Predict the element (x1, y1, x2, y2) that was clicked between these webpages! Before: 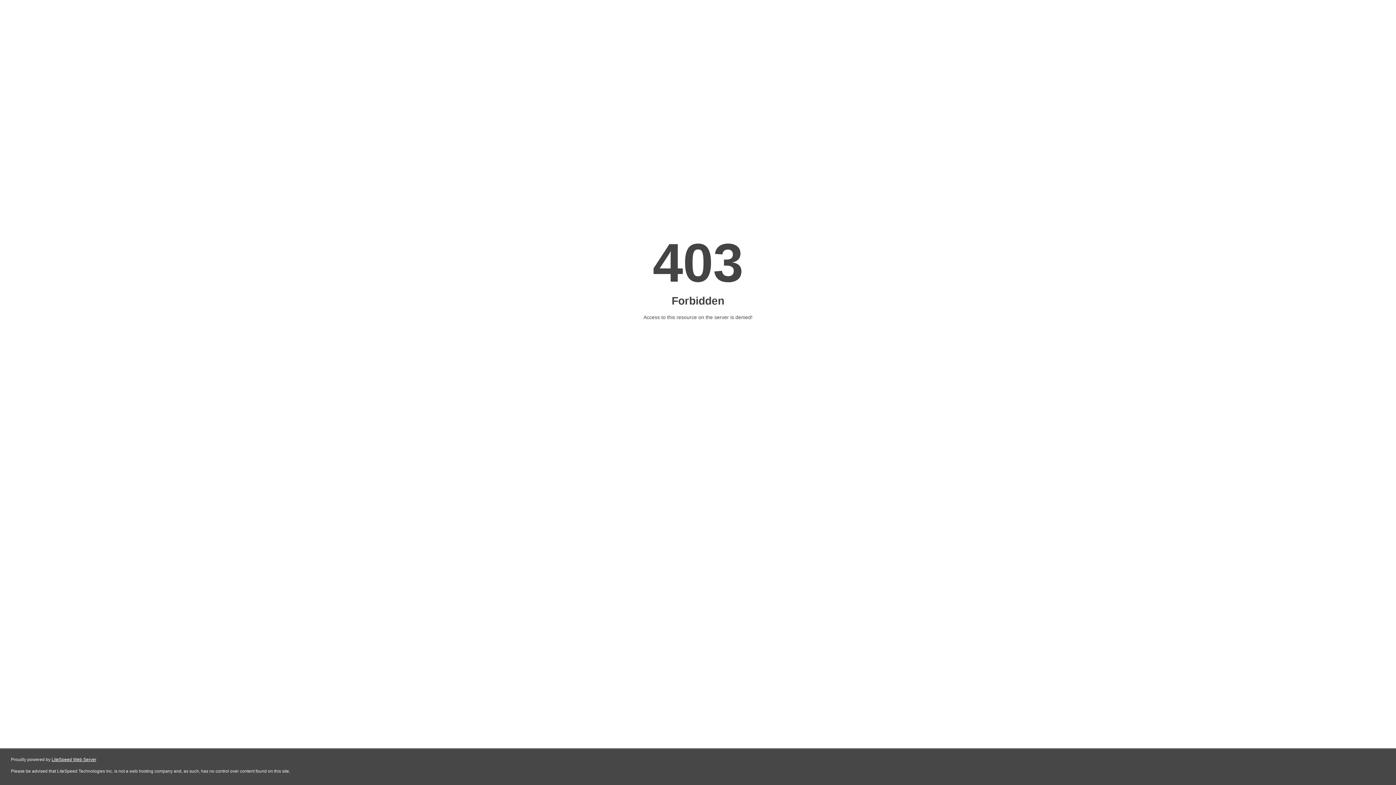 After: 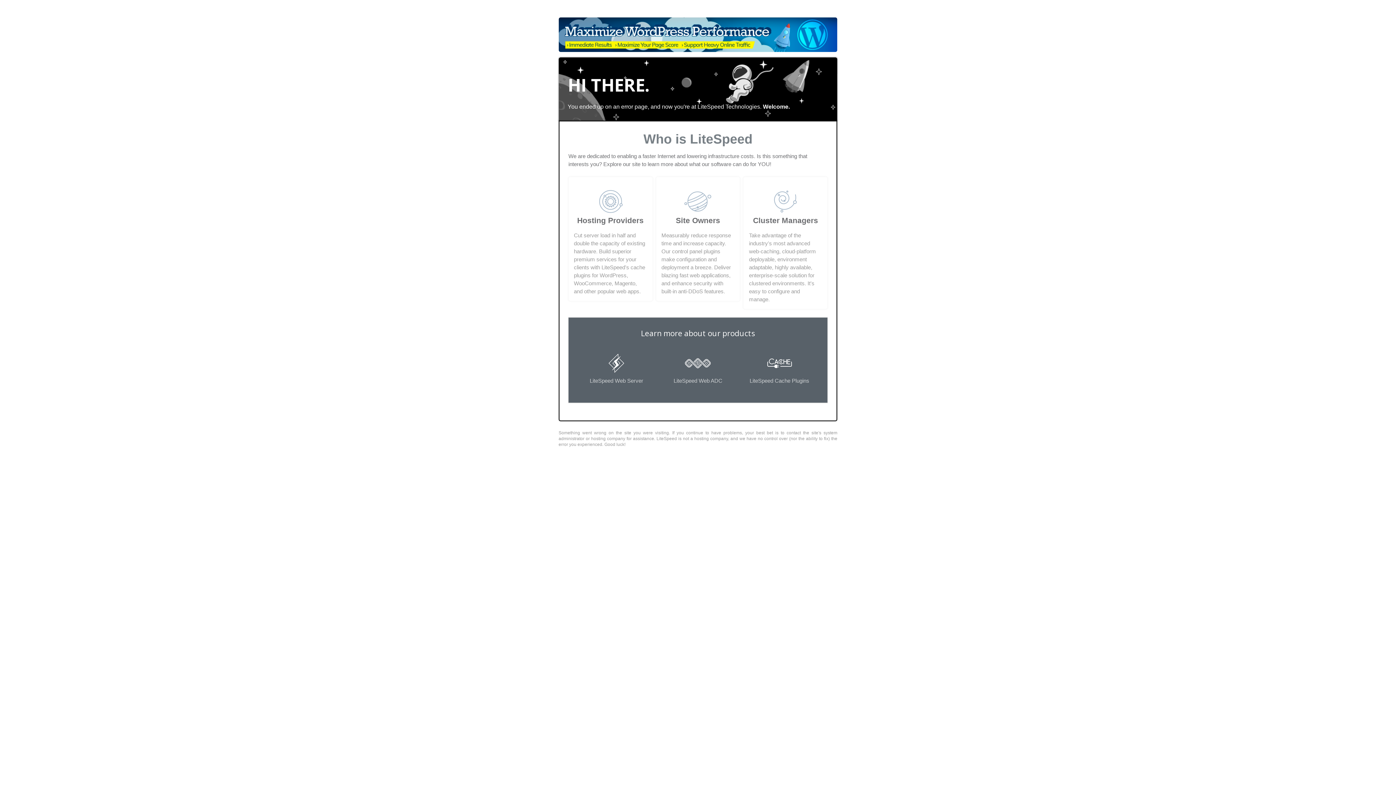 Action: label: LiteSpeed Web Server bbox: (51, 757, 96, 762)